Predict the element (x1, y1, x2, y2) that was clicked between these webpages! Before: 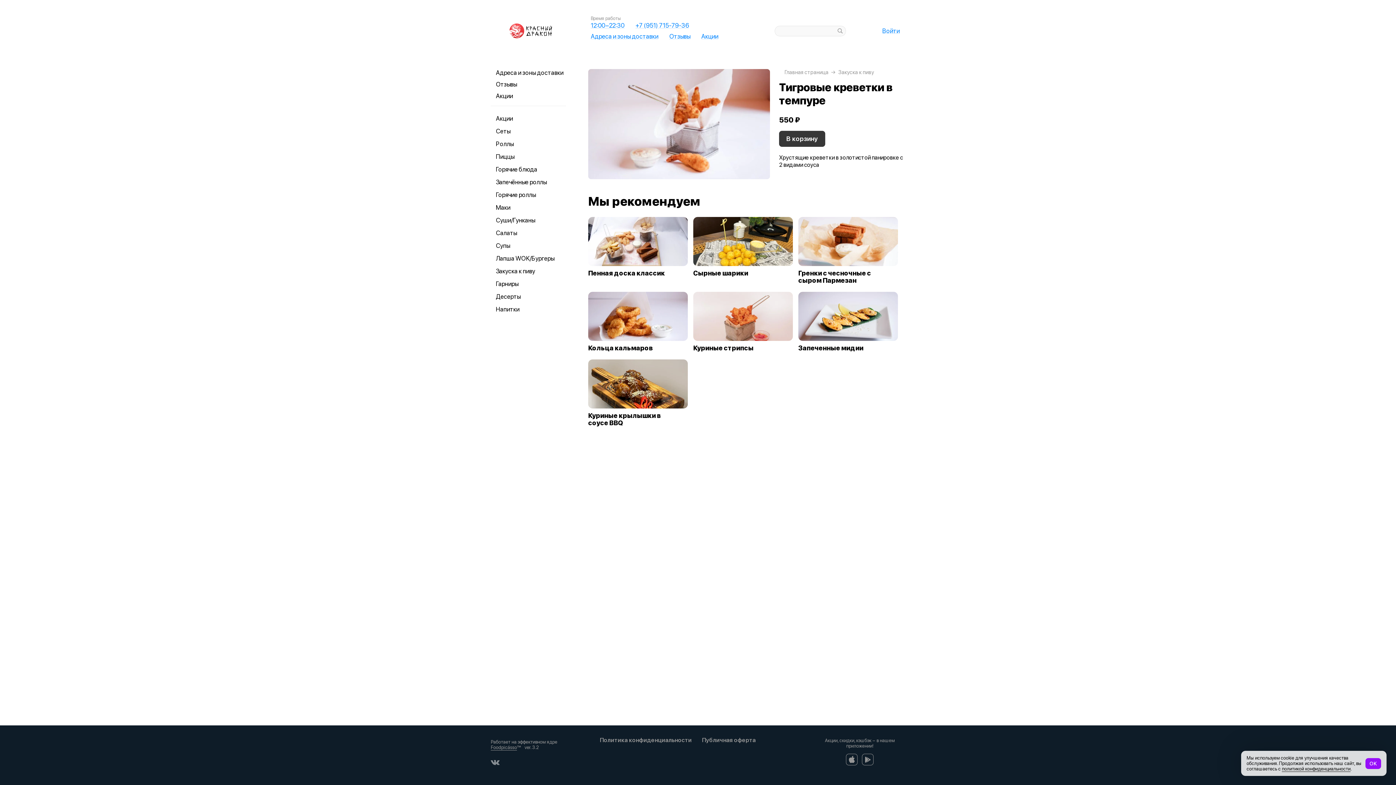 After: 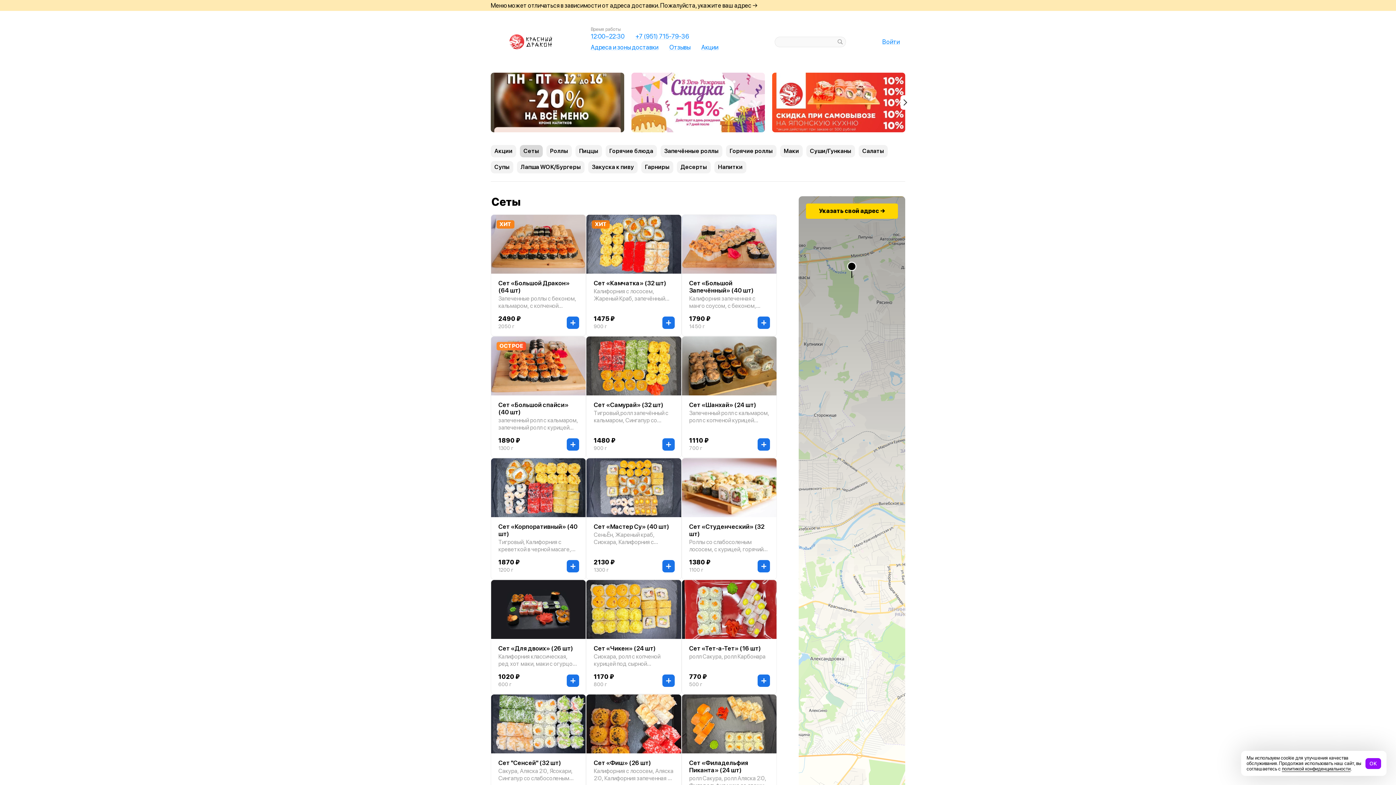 Action: bbox: (490, 126, 566, 136) label: Сеты